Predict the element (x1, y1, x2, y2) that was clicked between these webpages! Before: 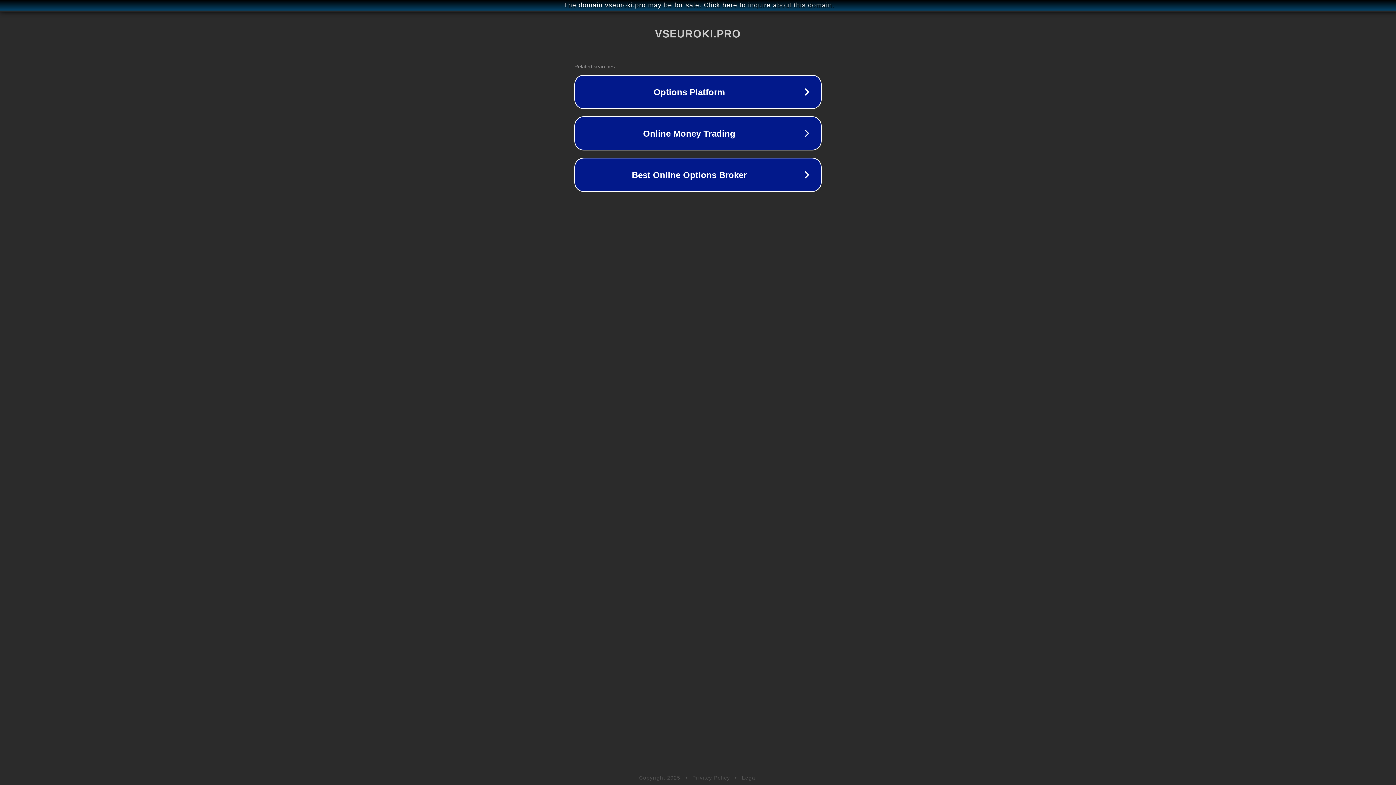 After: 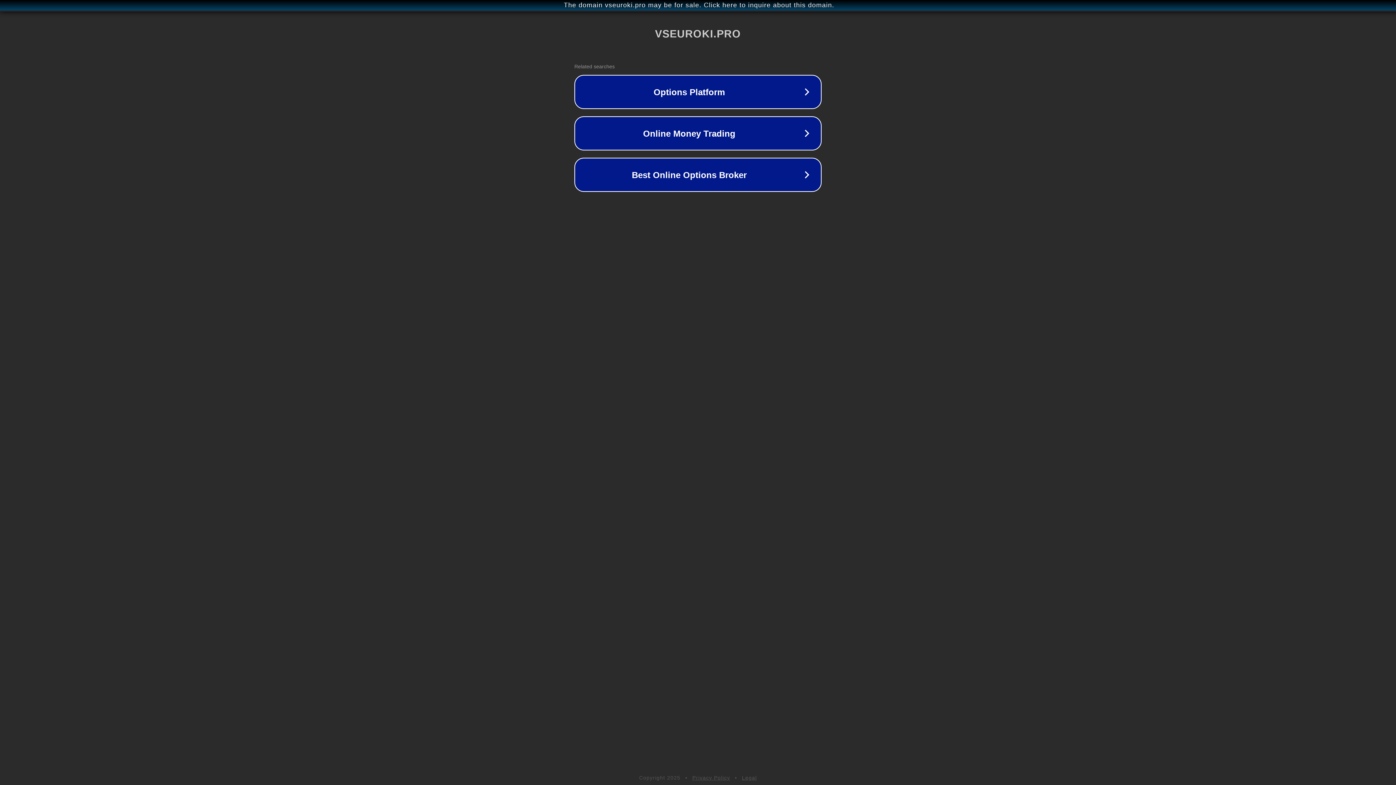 Action: label: Legal bbox: (742, 775, 757, 781)